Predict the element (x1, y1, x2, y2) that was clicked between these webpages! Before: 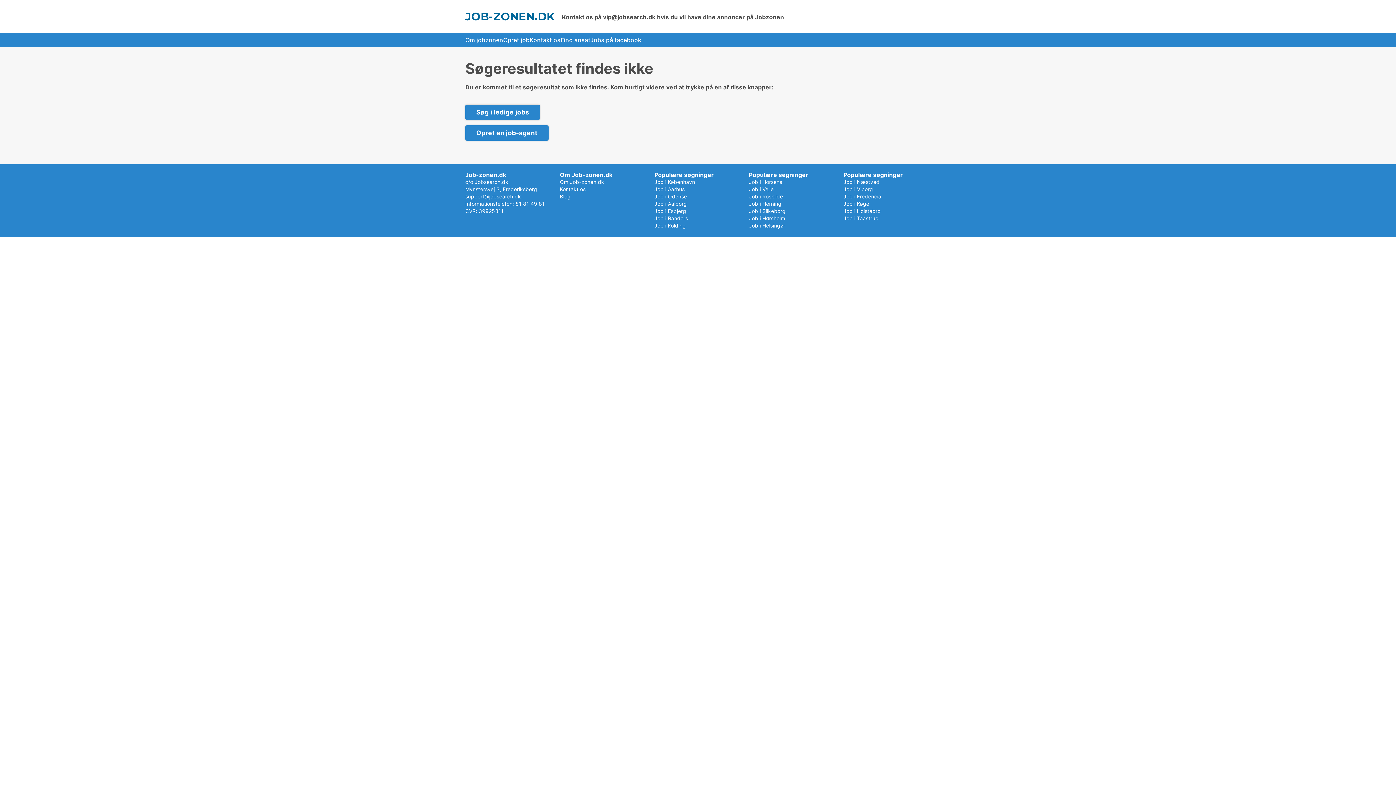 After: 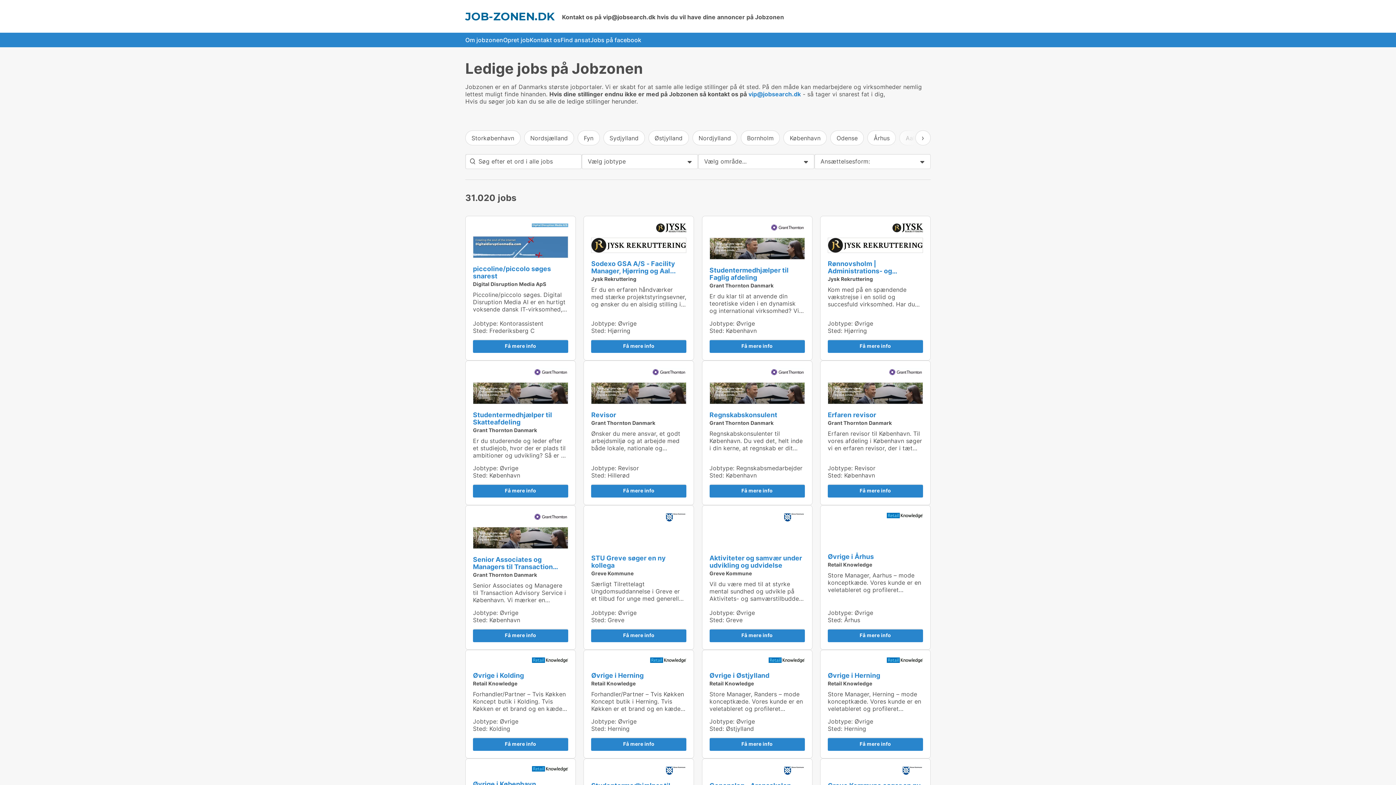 Action: label: JOB-ZONEN.DK bbox: (465, 10, 554, 22)